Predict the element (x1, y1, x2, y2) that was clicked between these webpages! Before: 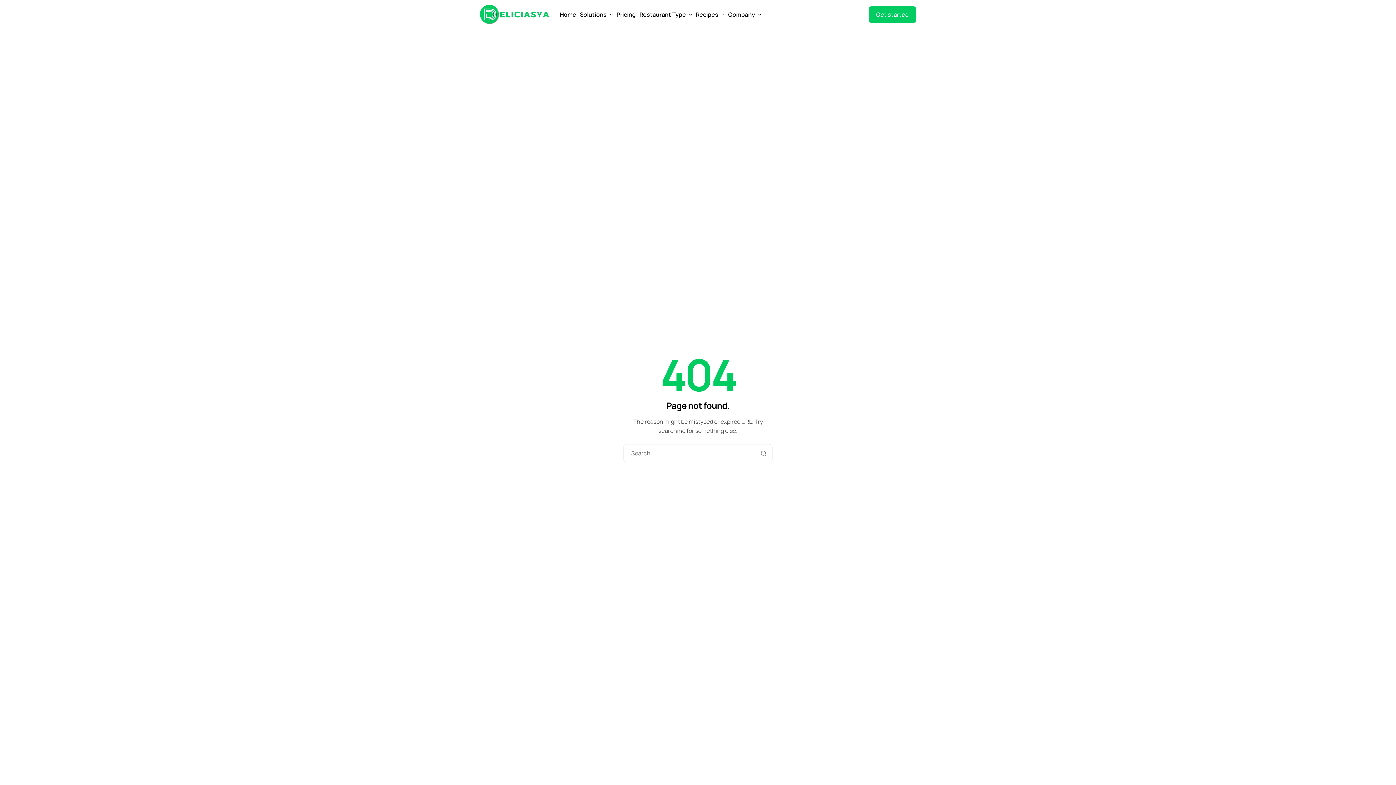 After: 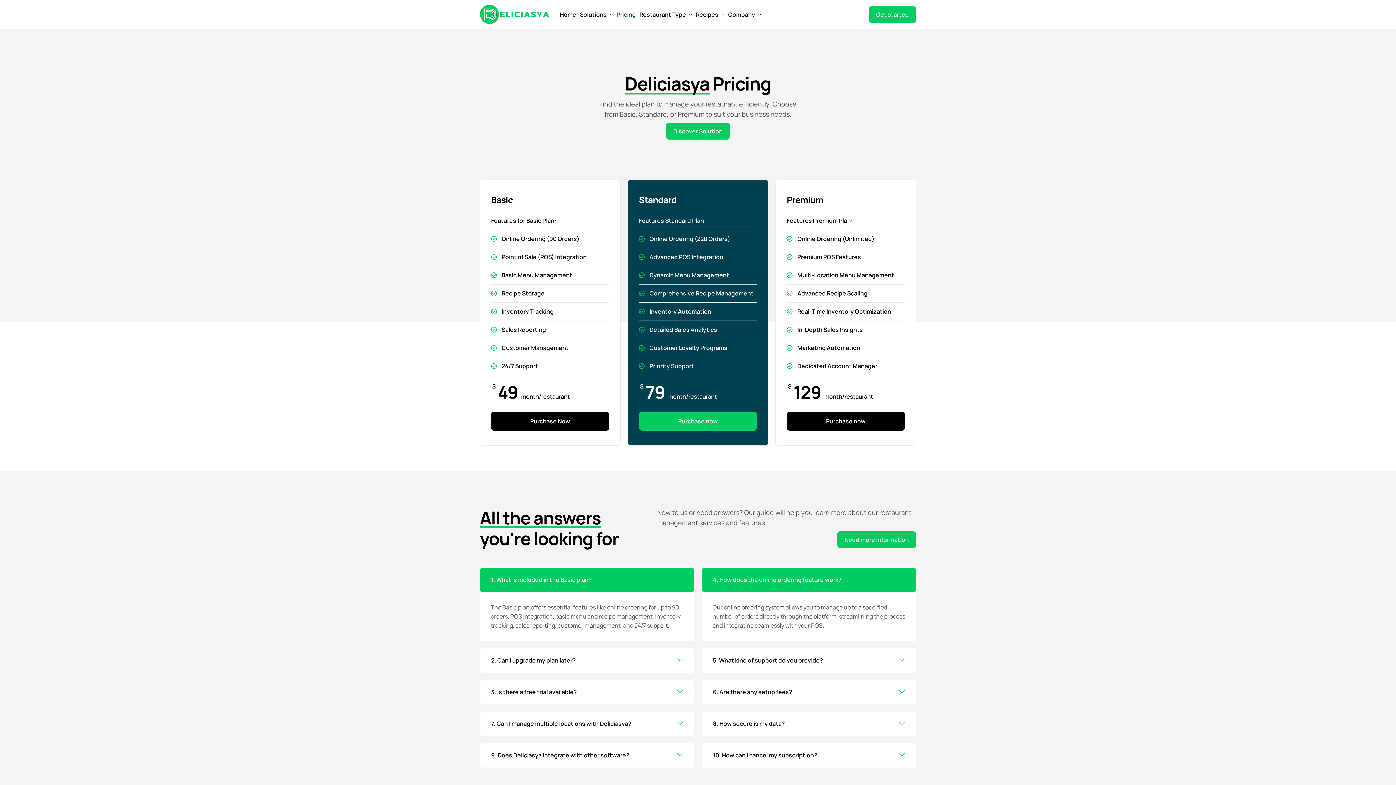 Action: bbox: (616, 11, 636, 17) label: Pricing